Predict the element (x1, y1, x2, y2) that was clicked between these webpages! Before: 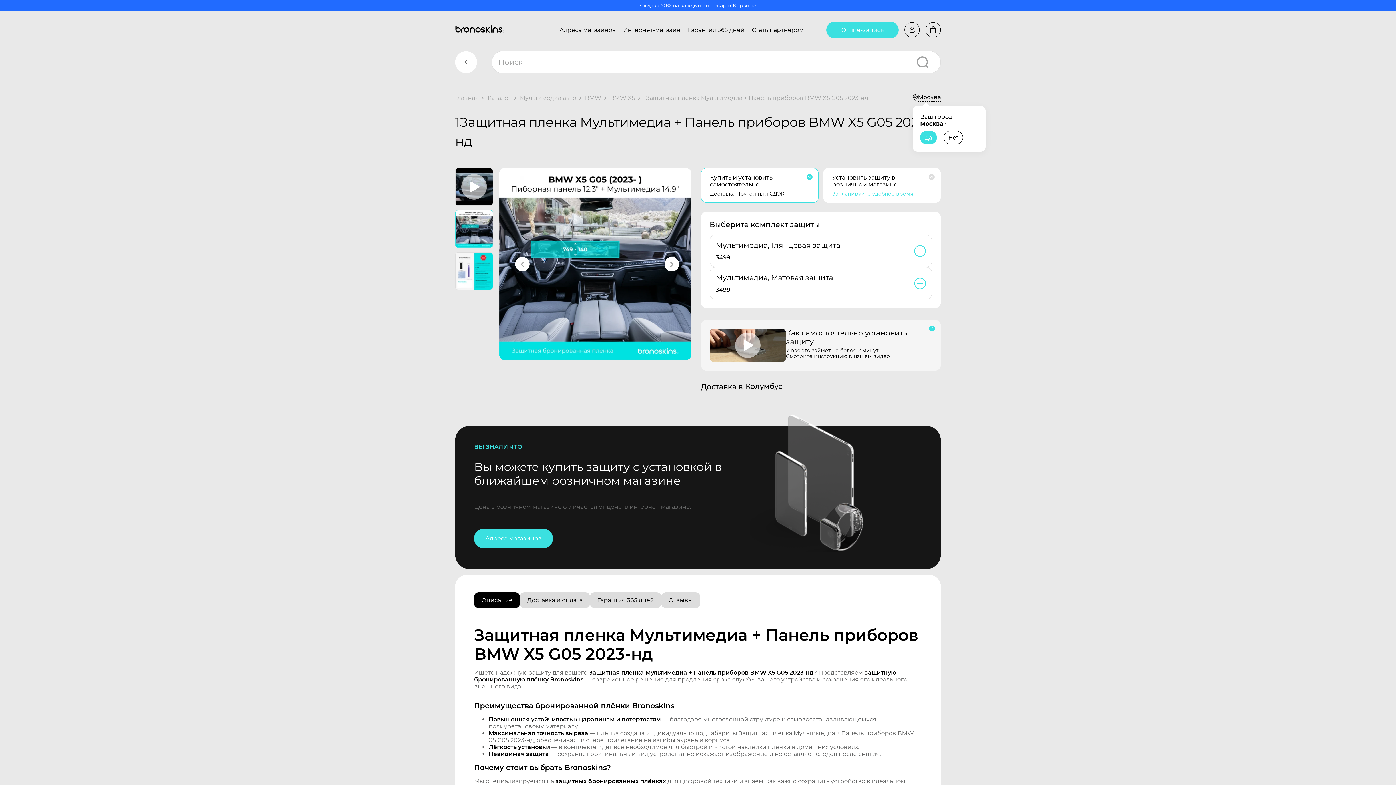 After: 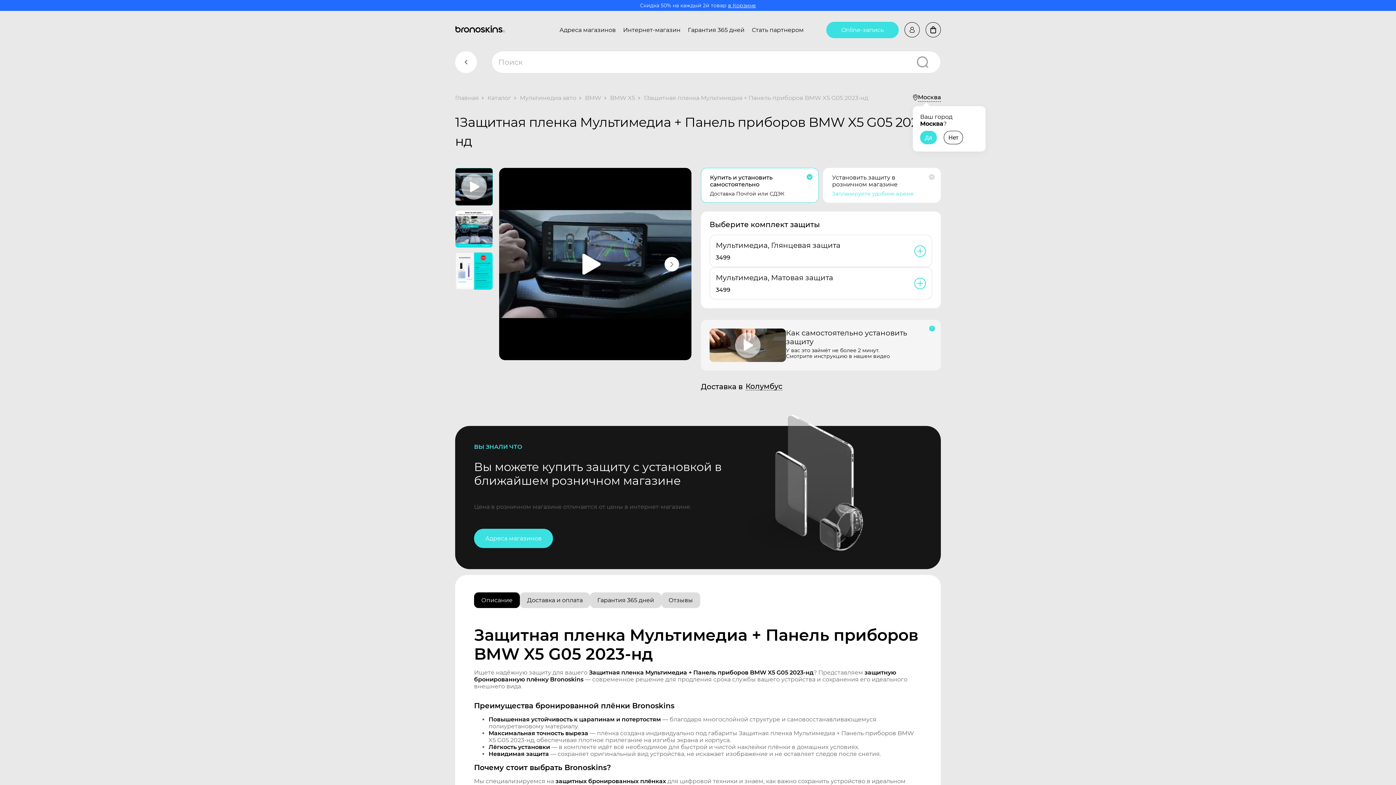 Action: label: Previous slide bbox: (515, 256, 529, 271)